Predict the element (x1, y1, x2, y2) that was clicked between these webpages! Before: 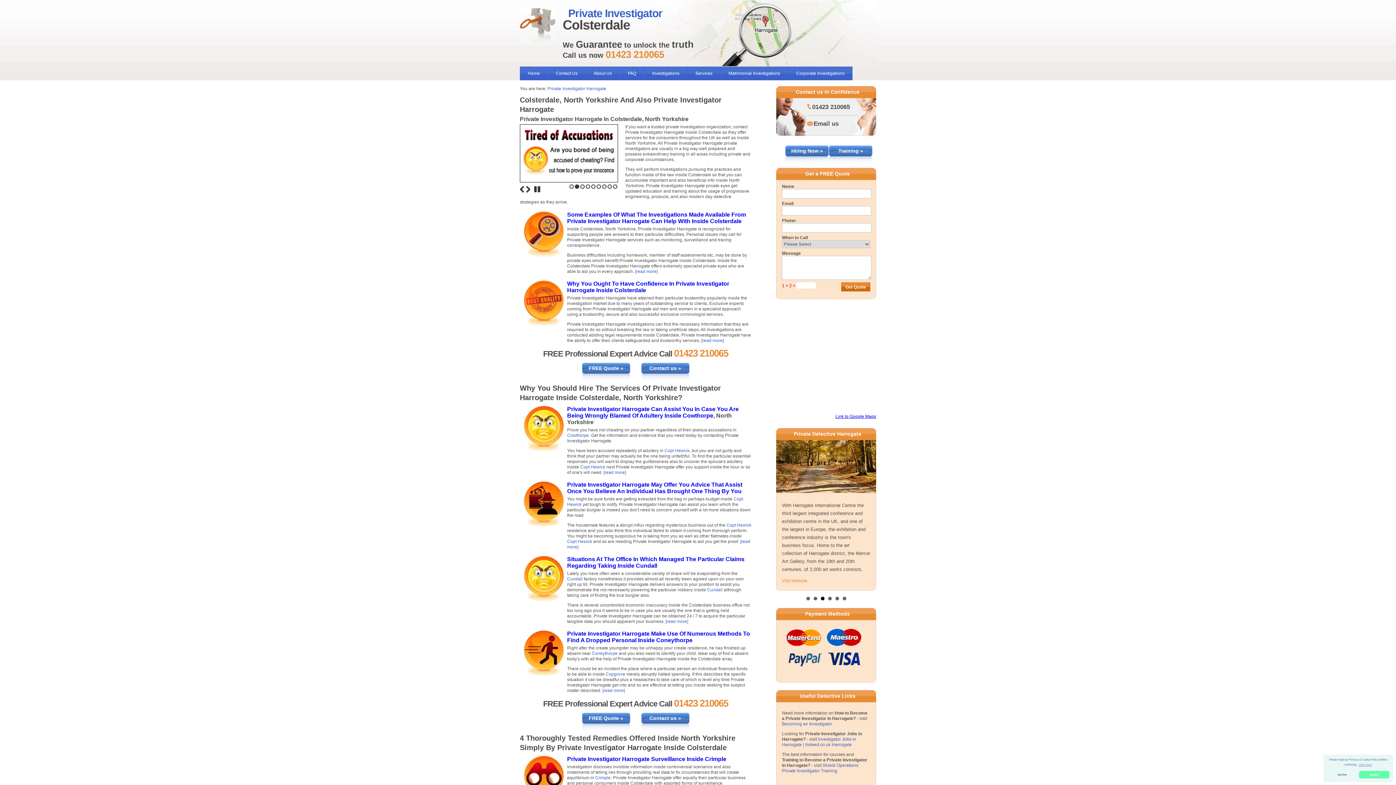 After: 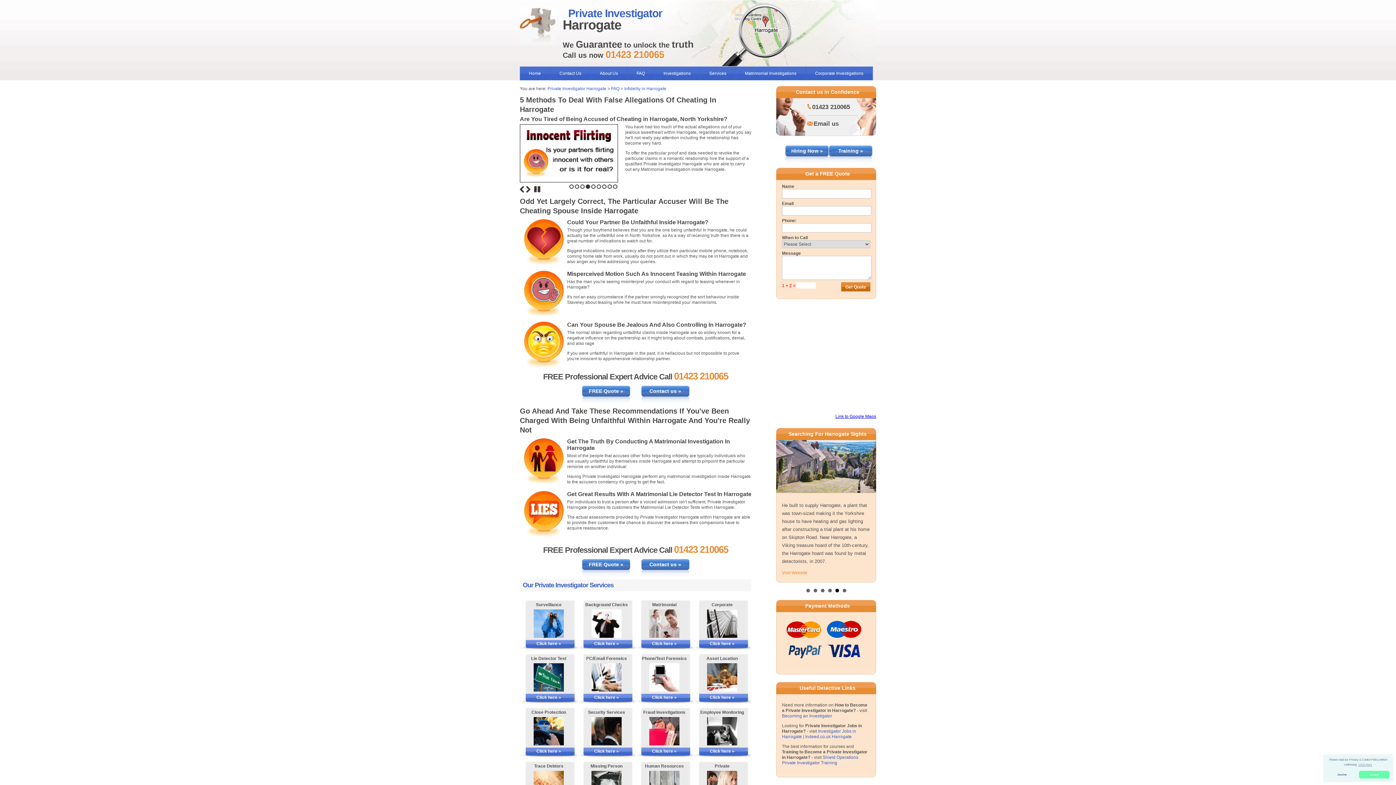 Action: bbox: (567, 406, 738, 418) label: Private Investigator Harrogate Can Assist You In Case You Are Being Wrongly Blamed Of Adultery Inside 